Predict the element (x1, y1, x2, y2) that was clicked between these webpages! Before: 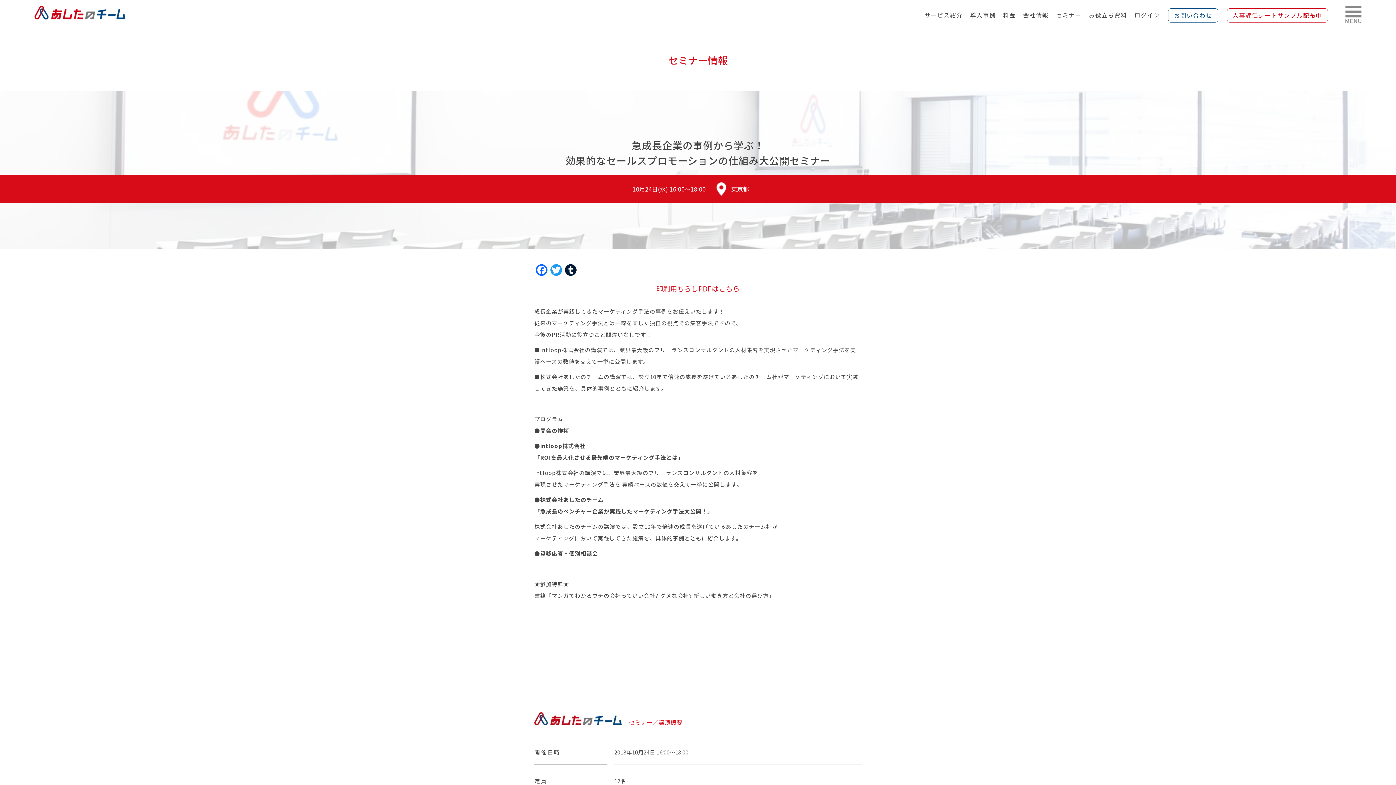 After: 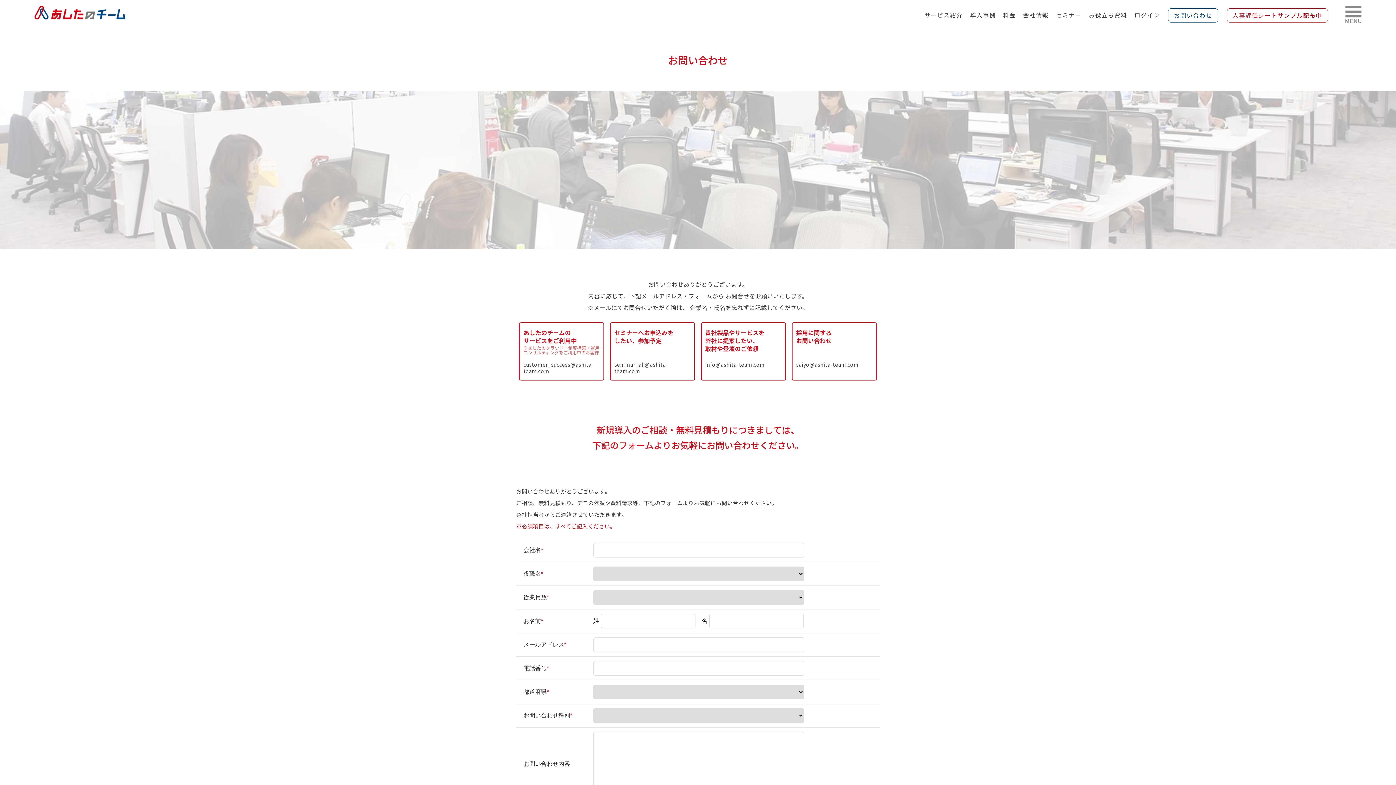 Action: label: お問い合わせ bbox: (1168, 8, 1218, 22)